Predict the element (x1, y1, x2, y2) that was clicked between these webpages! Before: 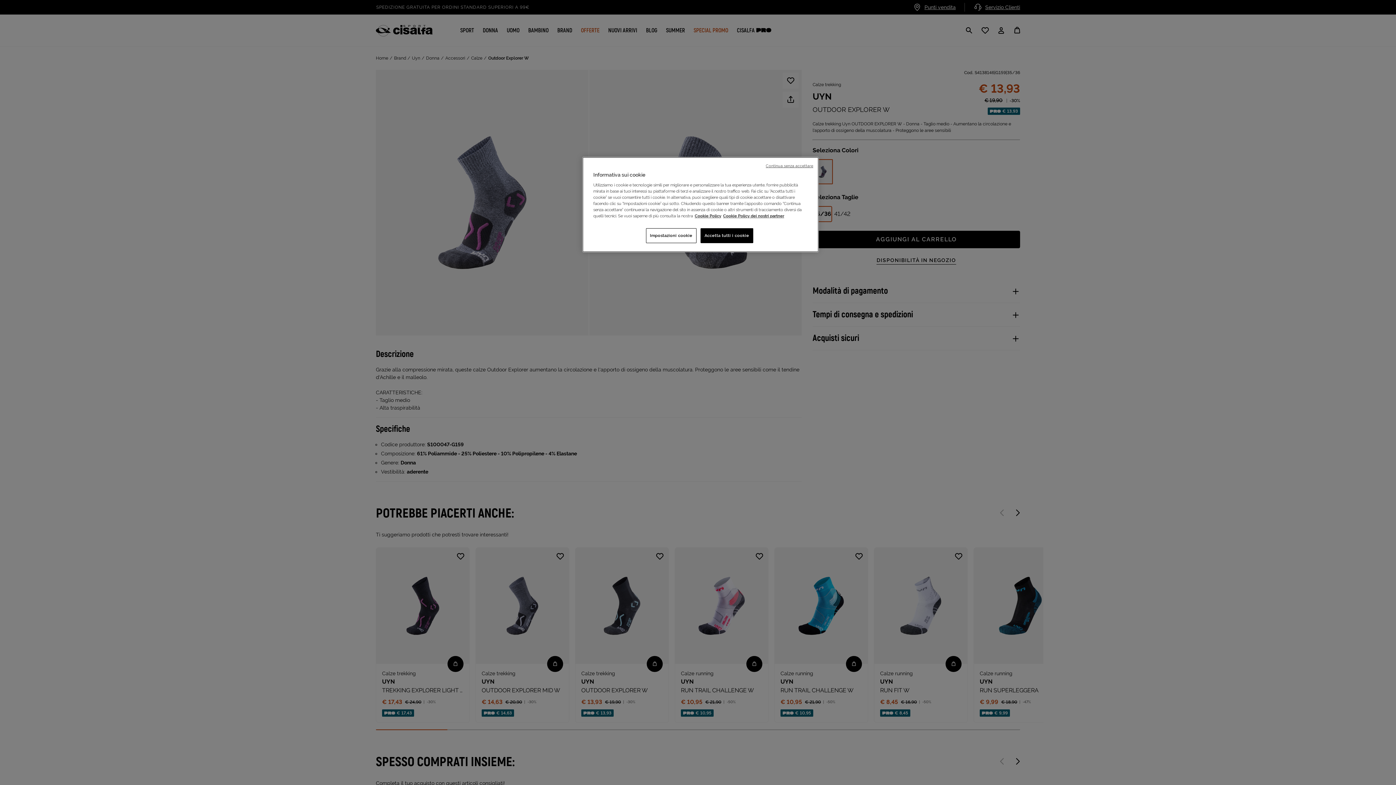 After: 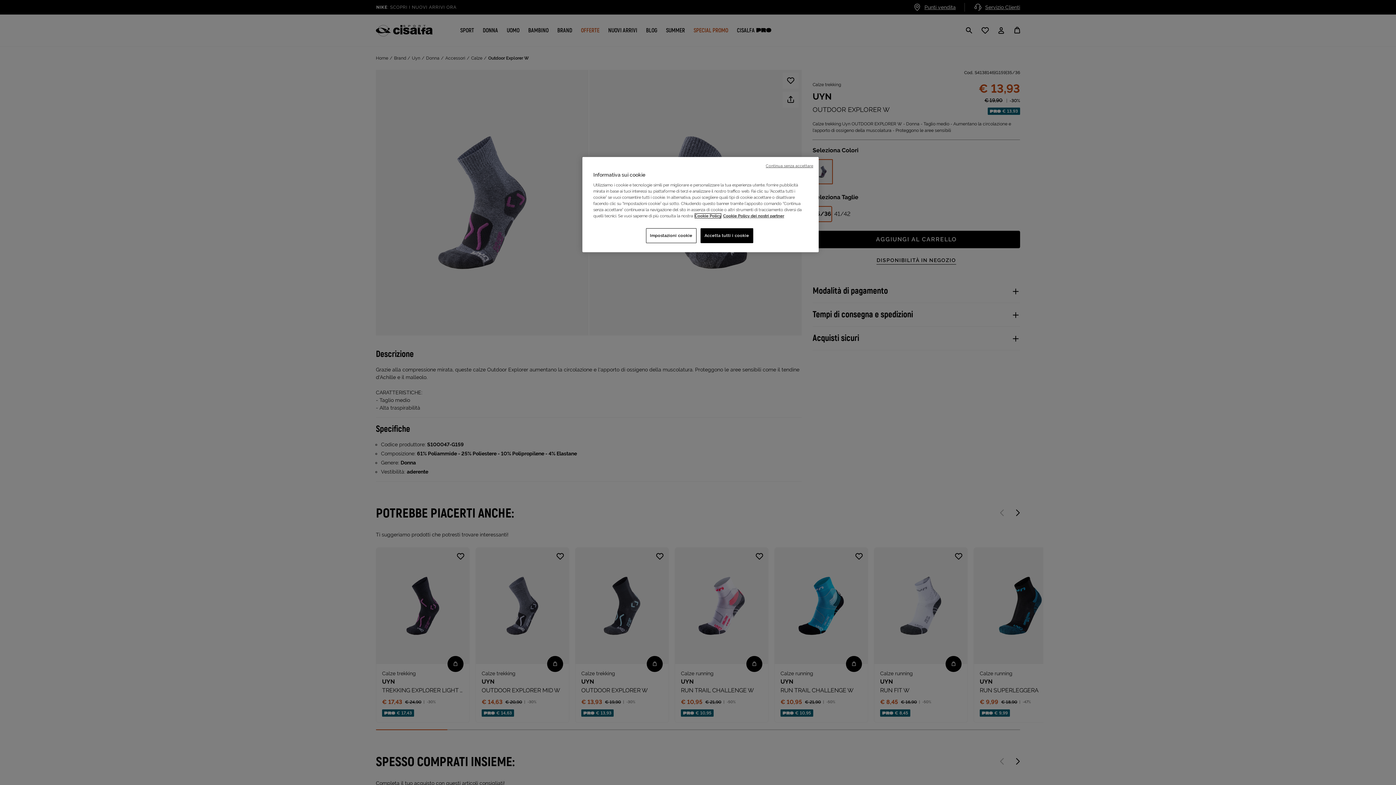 Action: bbox: (694, 213, 721, 218) label: Informativa completa sui cookie, apre in una nuova scheda